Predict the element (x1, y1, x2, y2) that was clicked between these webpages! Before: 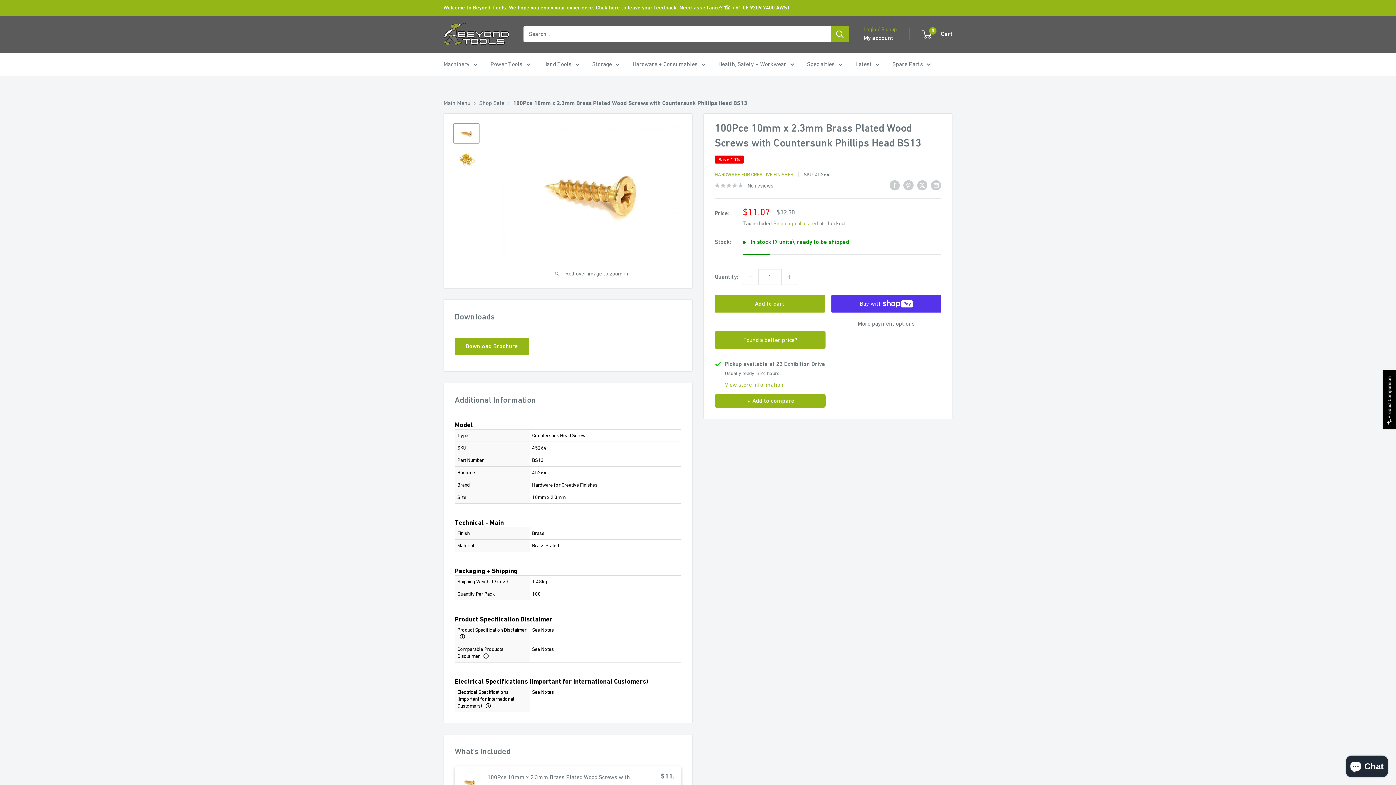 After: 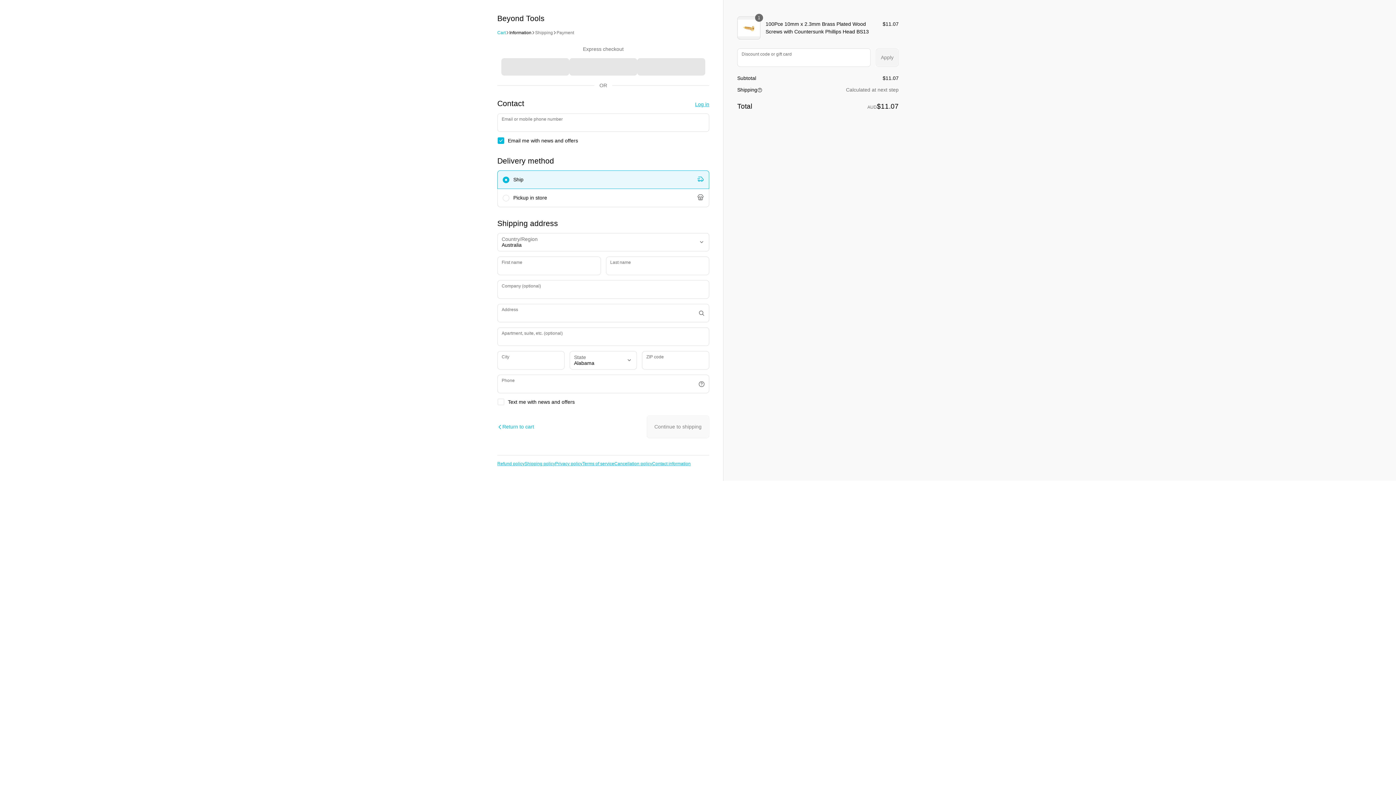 Action: label: More payment options bbox: (831, 318, 941, 328)